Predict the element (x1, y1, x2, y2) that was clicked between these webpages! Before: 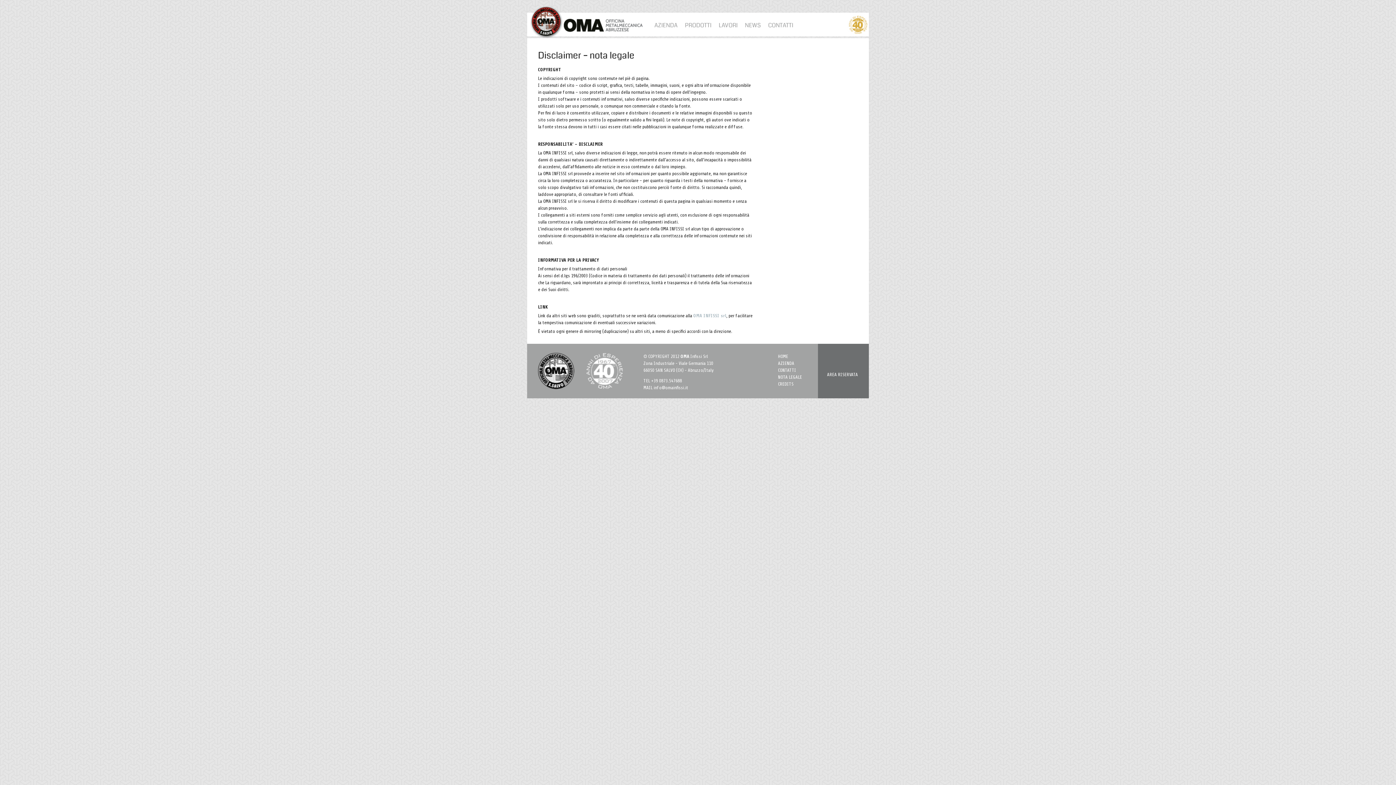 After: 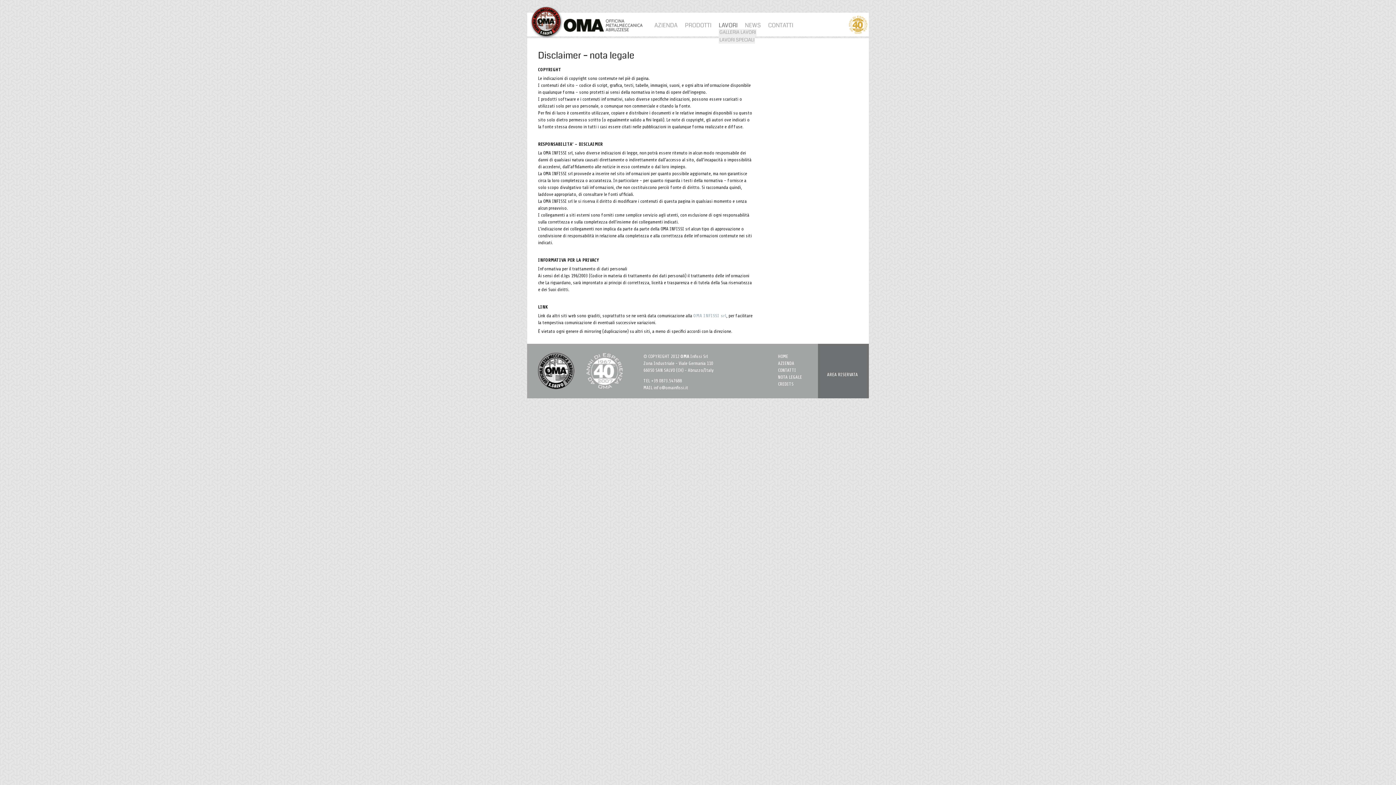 Action: label: LAVORI bbox: (718, 21, 737, 29)